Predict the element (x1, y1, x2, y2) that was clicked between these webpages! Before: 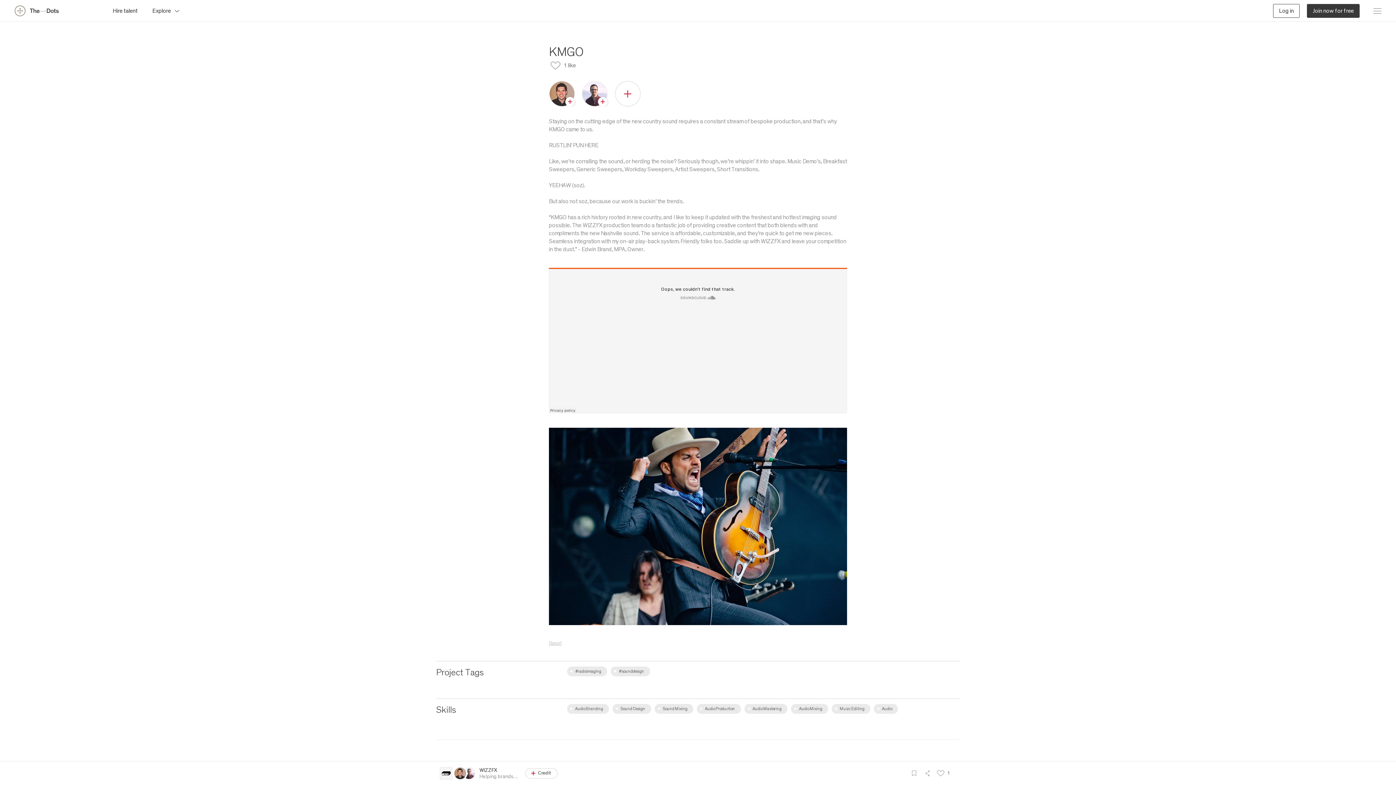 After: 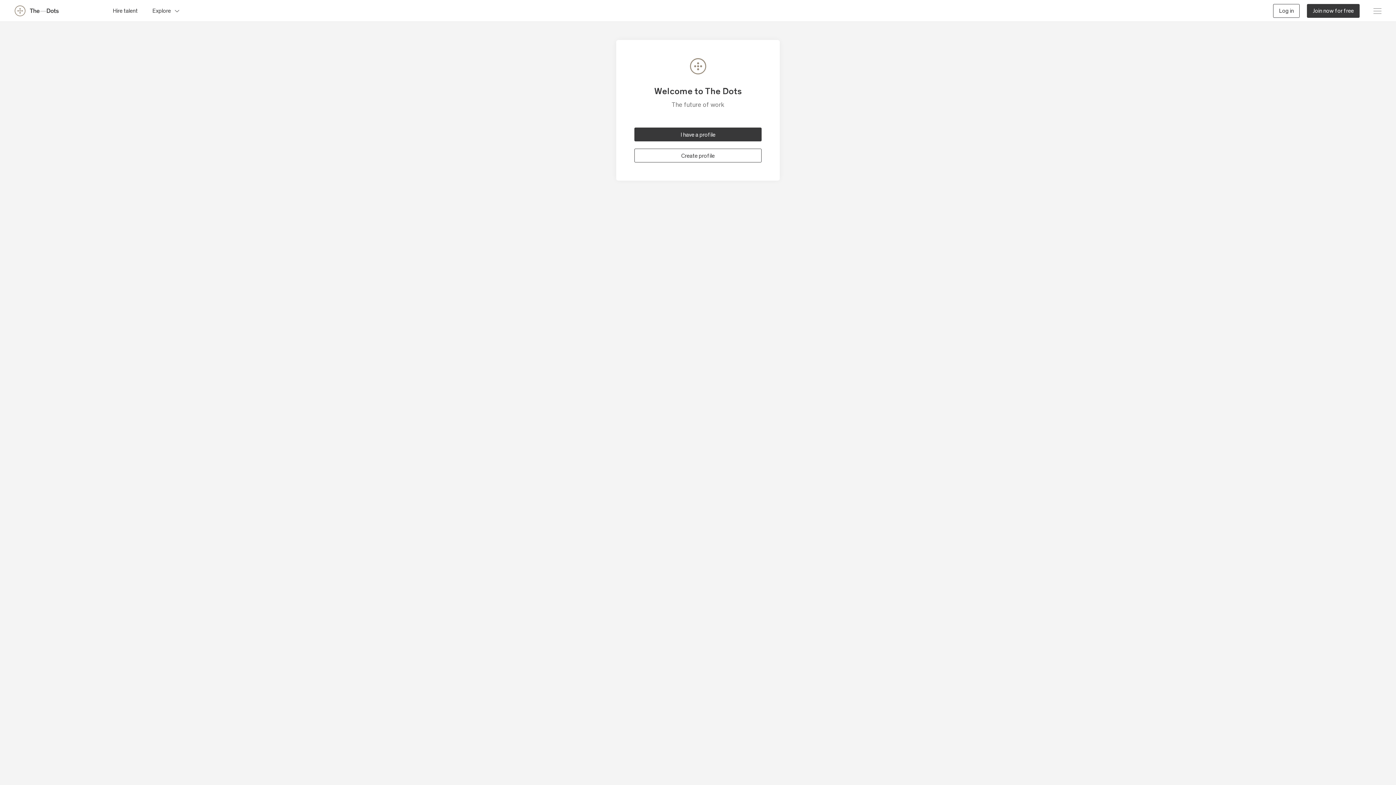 Action: bbox: (909, 768, 919, 778) label: Save